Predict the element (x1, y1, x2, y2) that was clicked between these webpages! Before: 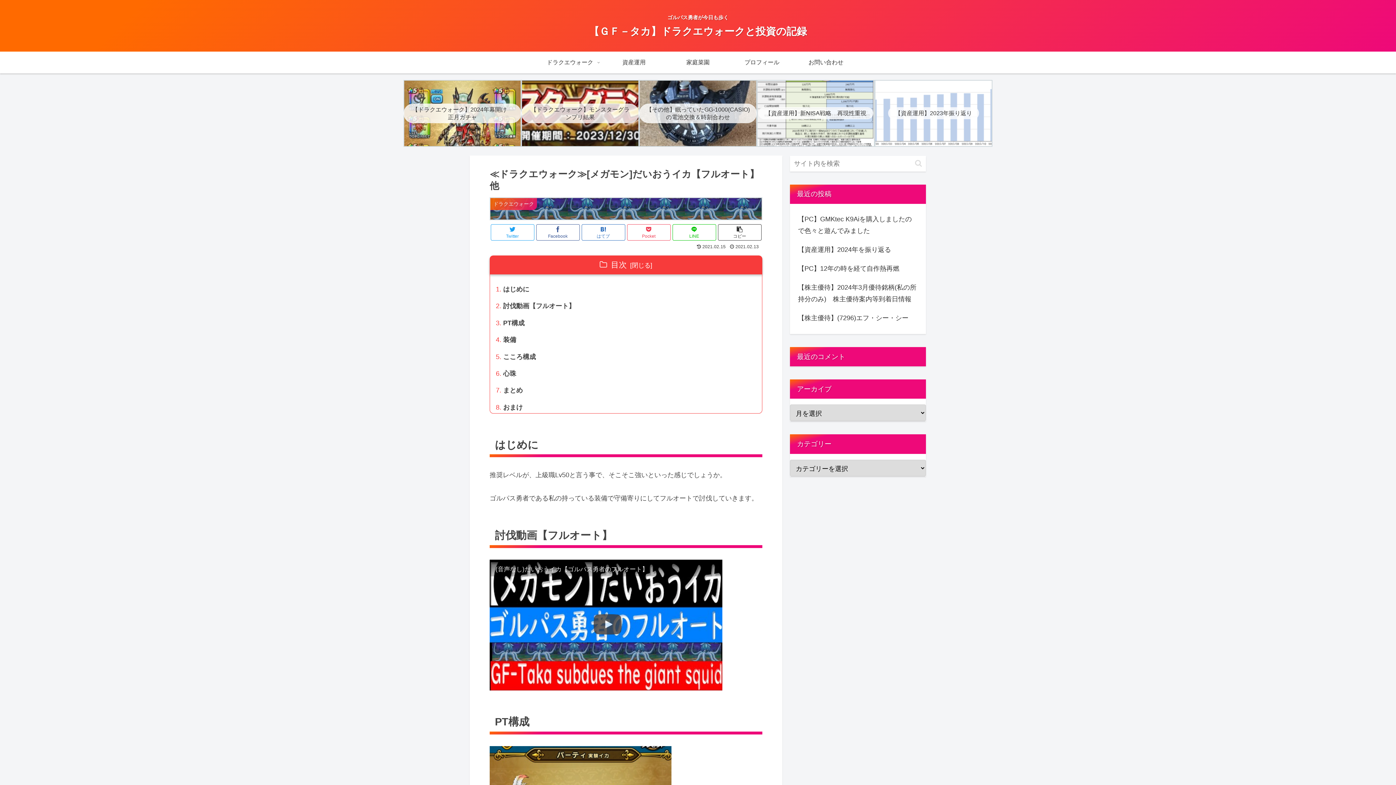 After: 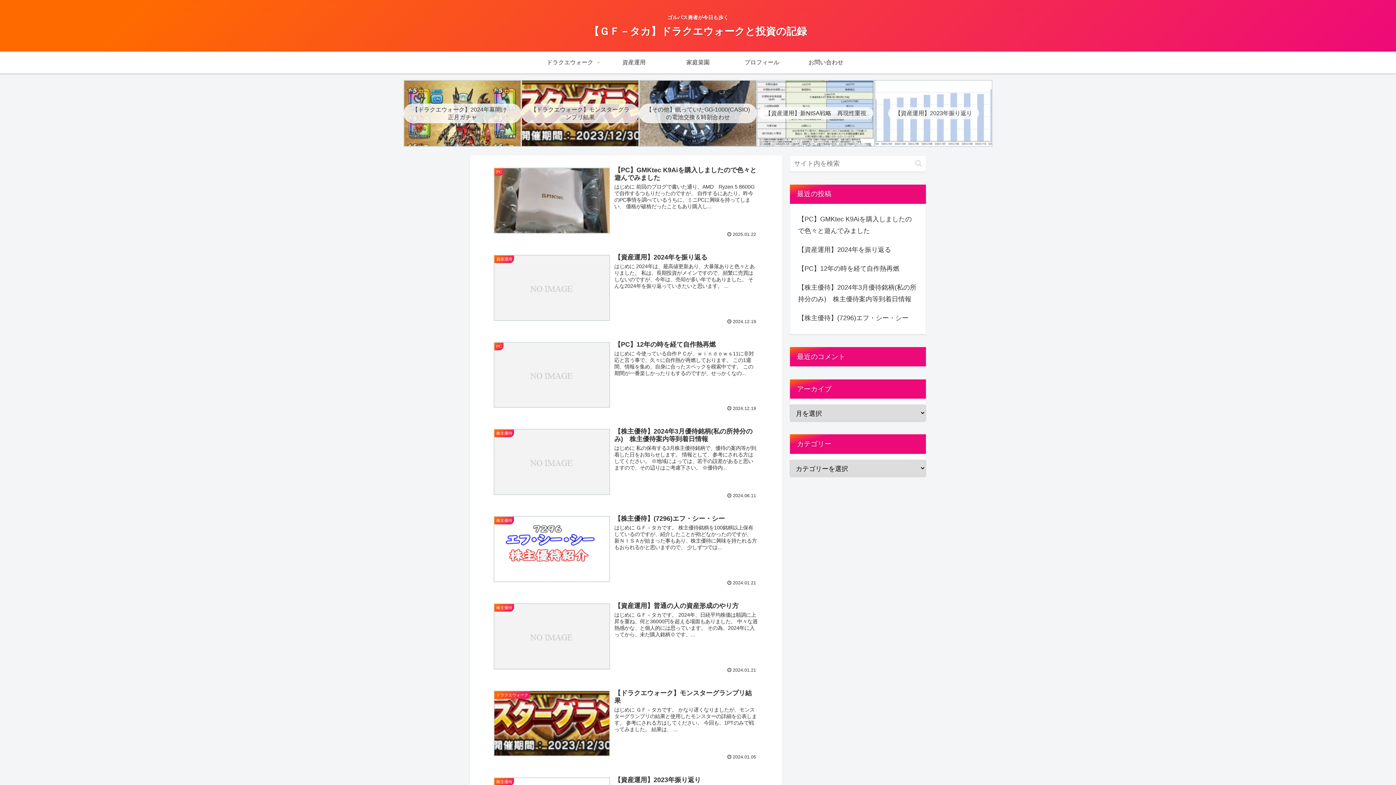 Action: label: 【ＧＦ－タカ】ドラクエウォークと投資の記録 bbox: (589, 29, 807, 36)